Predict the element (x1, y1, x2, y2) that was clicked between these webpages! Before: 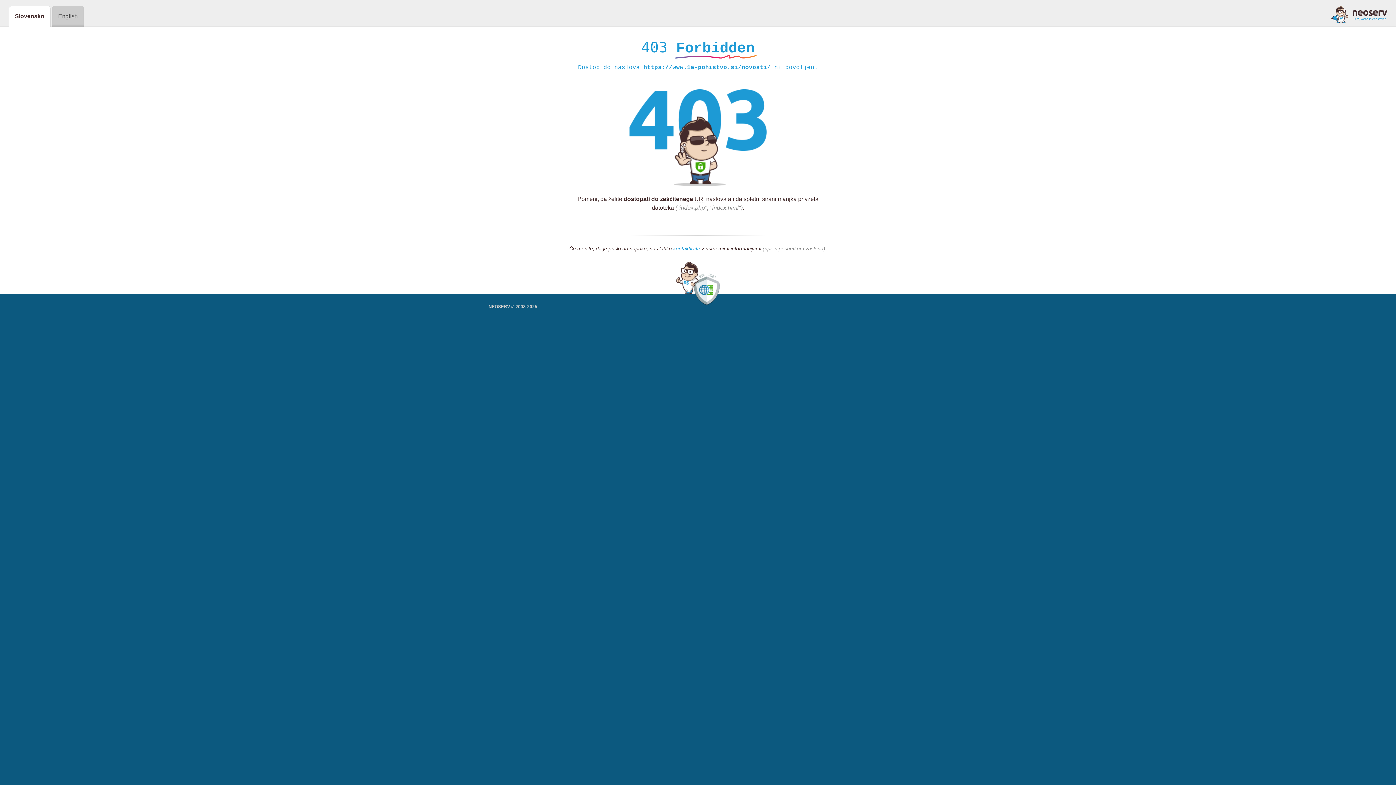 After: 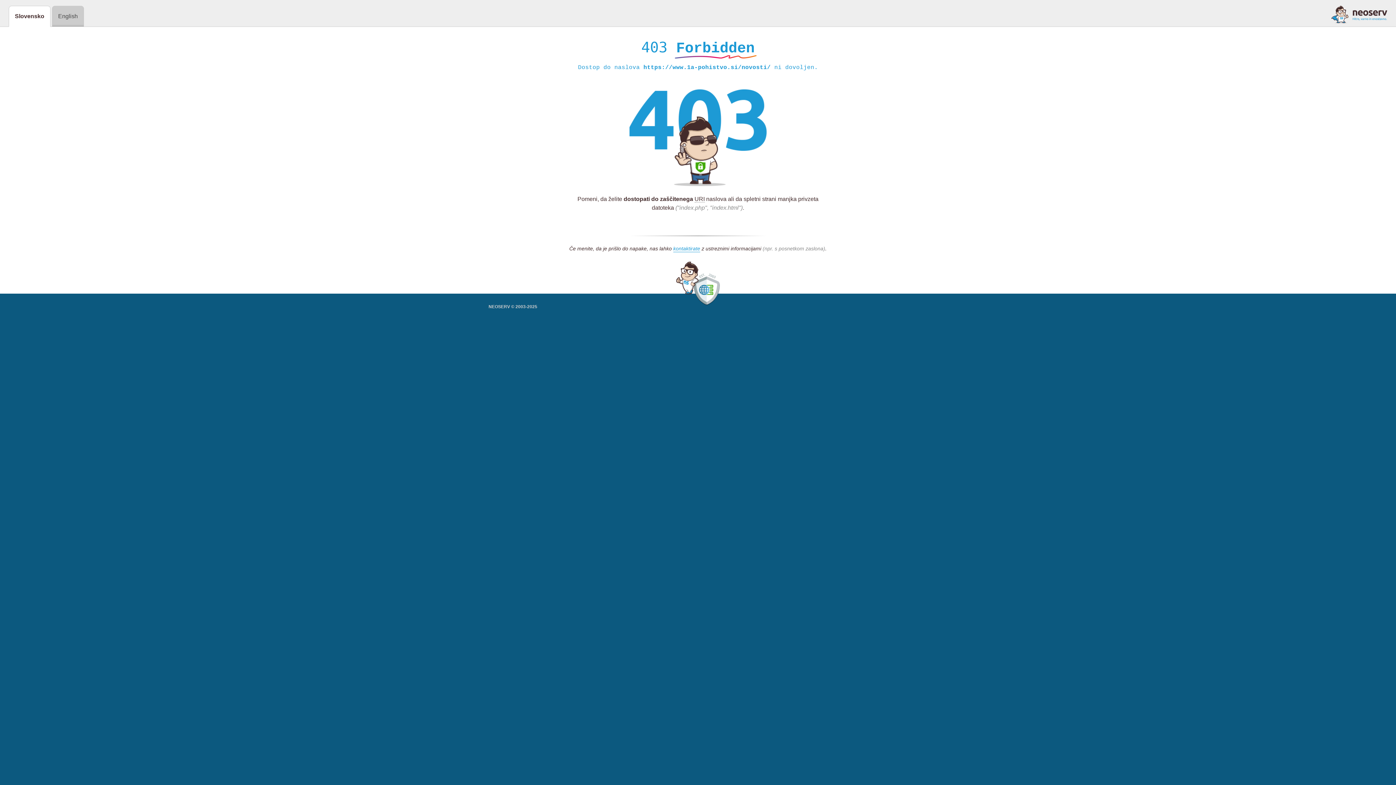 Action: bbox: (1331, 5, 1387, 23)